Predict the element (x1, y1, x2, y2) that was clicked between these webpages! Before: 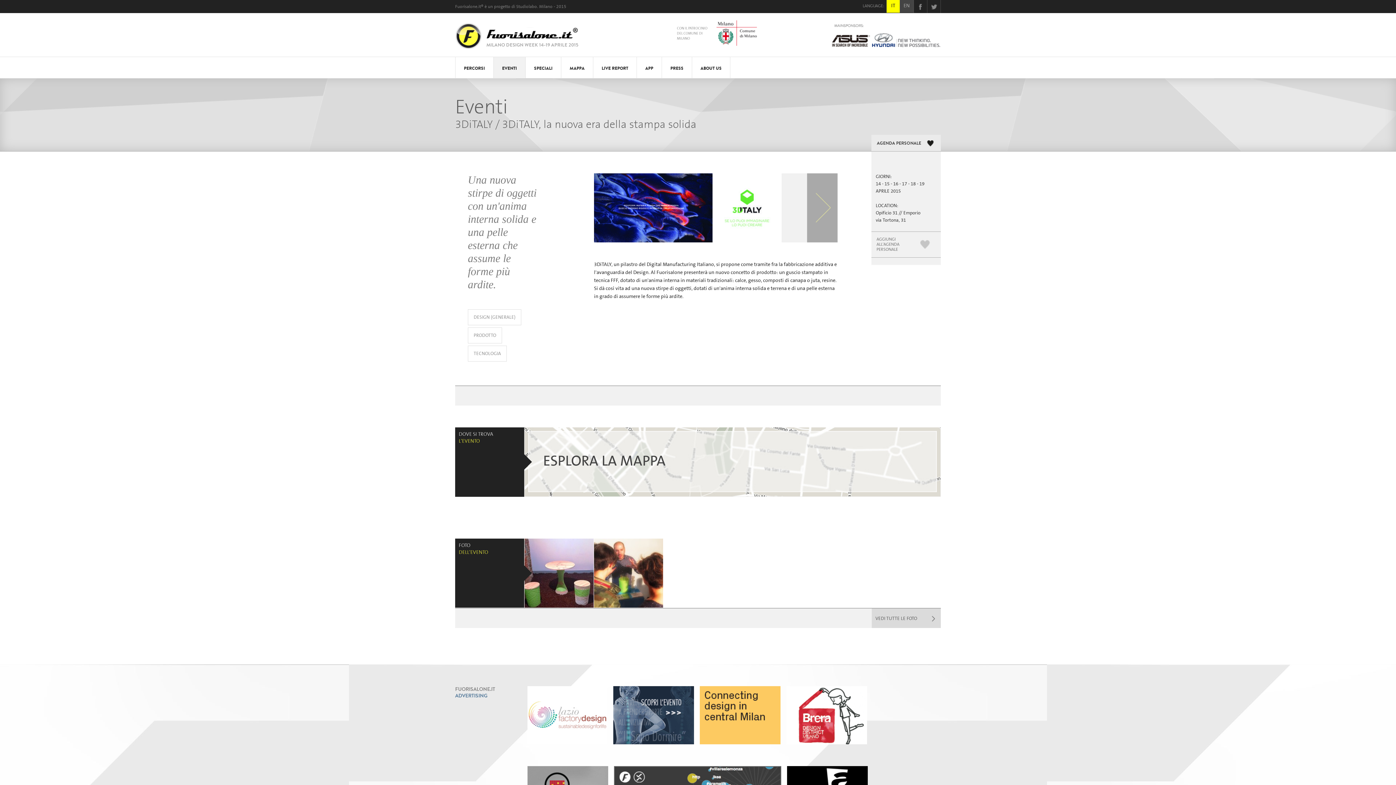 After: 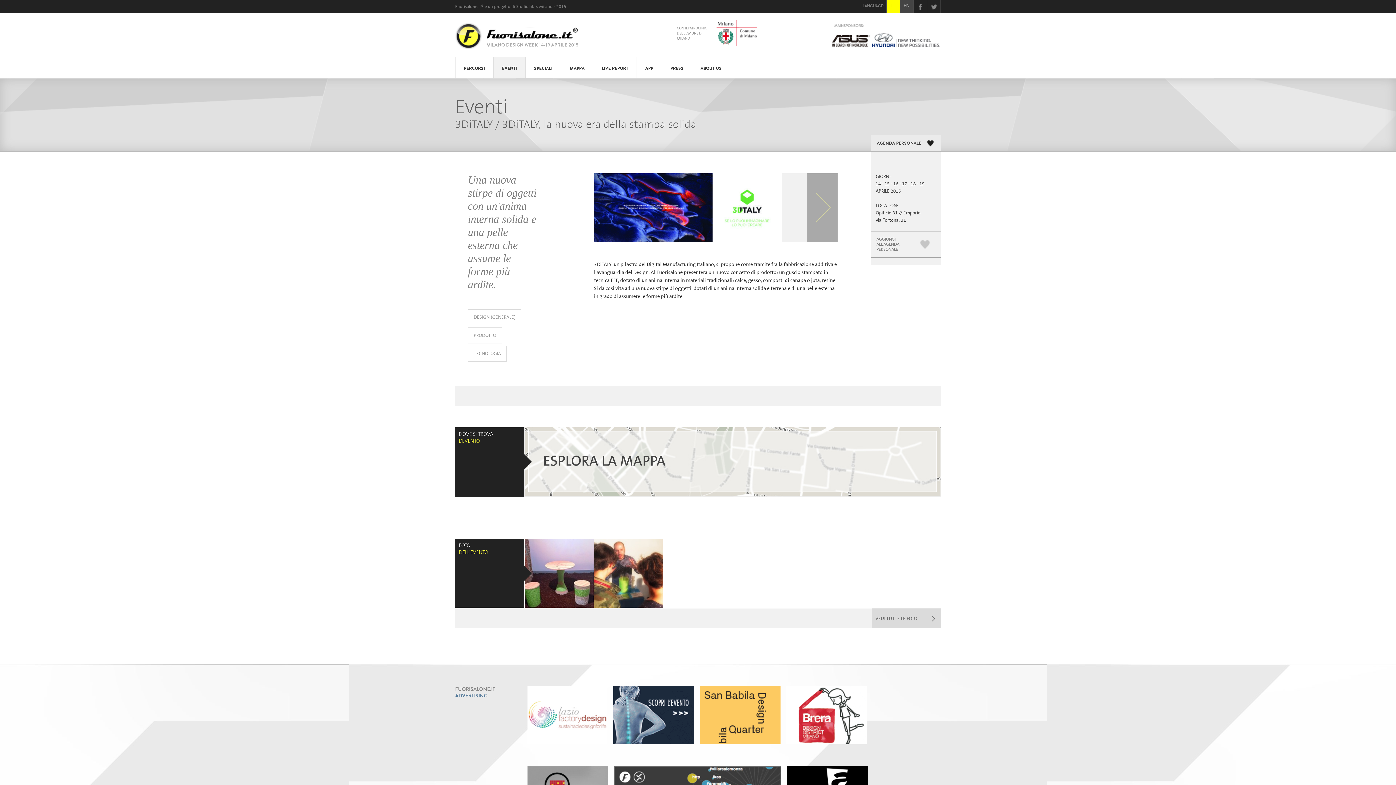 Action: bbox: (700, 686, 780, 766)